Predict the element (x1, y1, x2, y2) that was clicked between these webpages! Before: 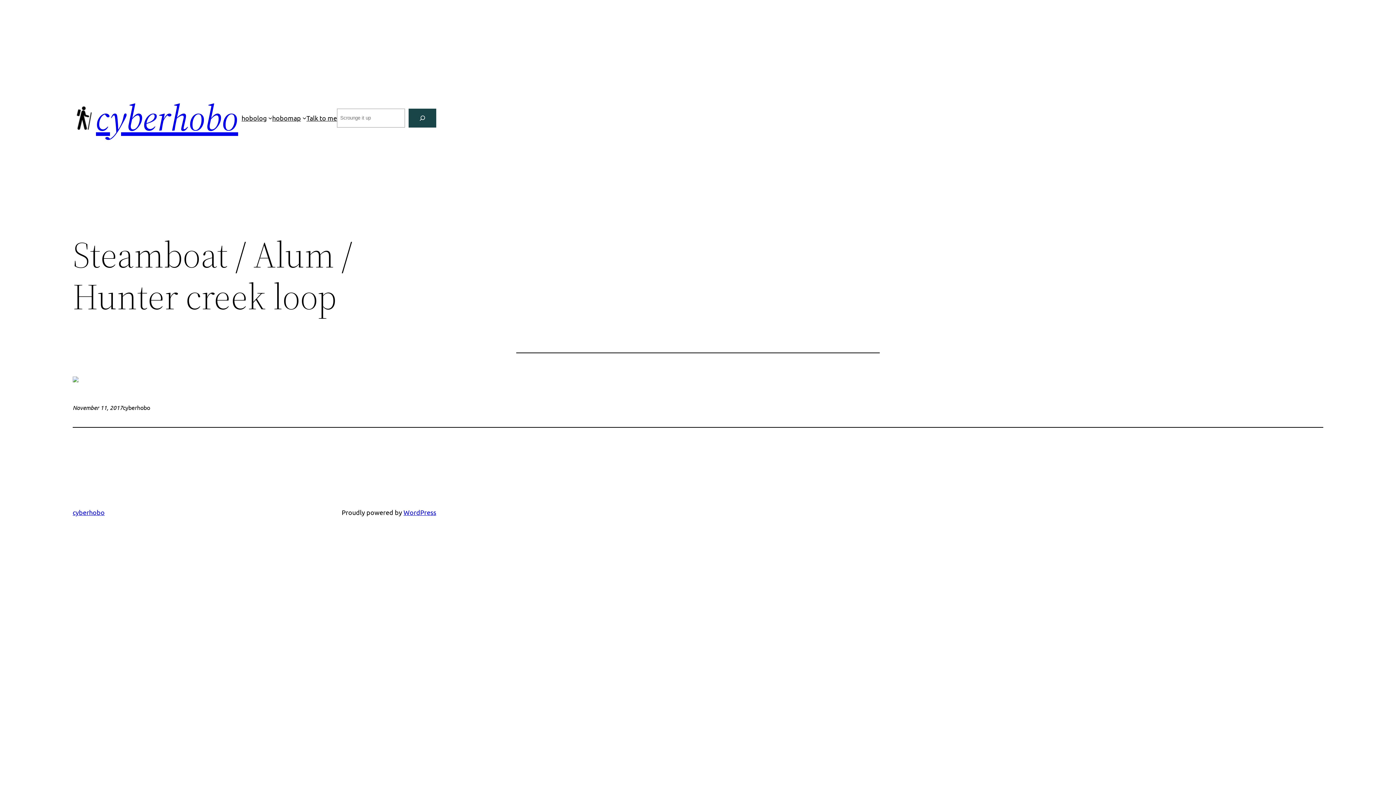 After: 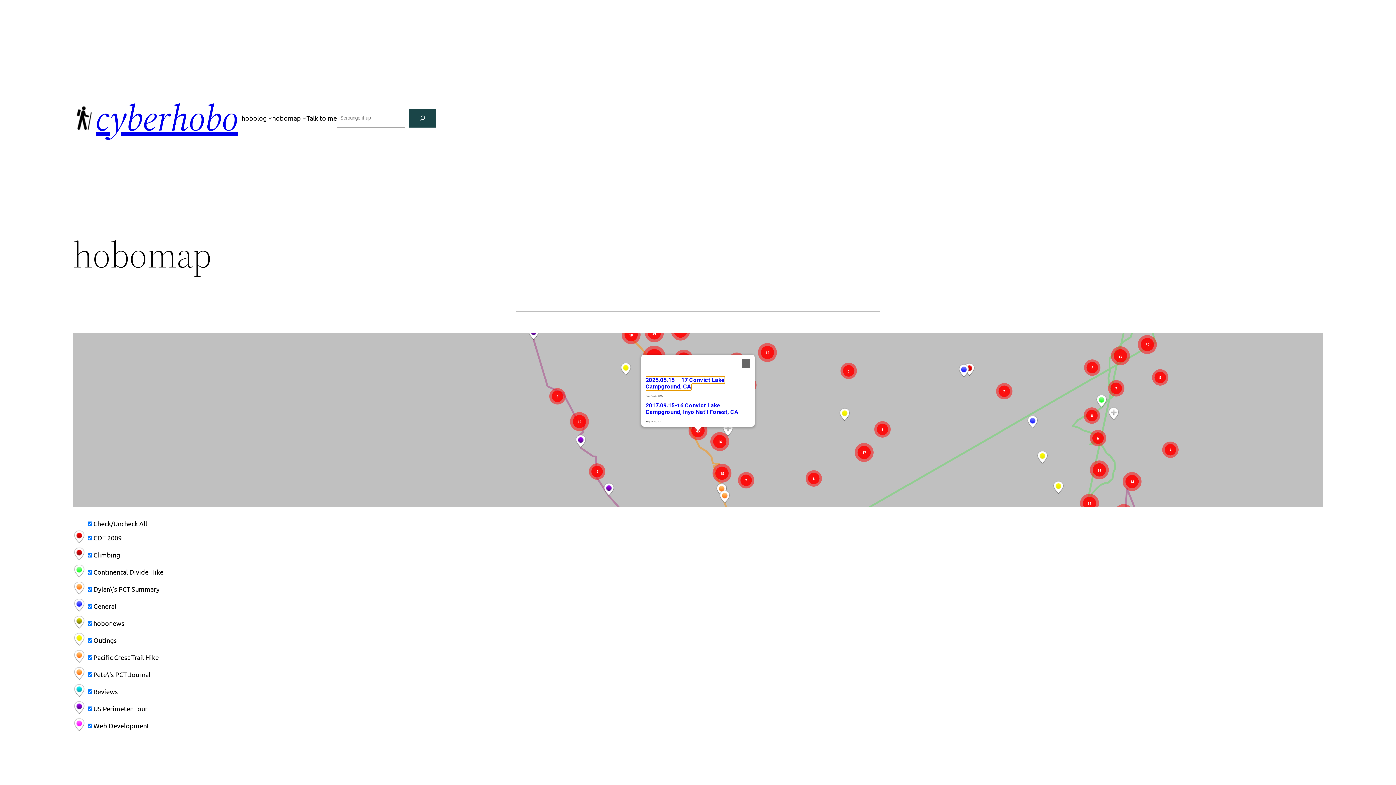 Action: label: hobomap bbox: (272, 112, 300, 123)